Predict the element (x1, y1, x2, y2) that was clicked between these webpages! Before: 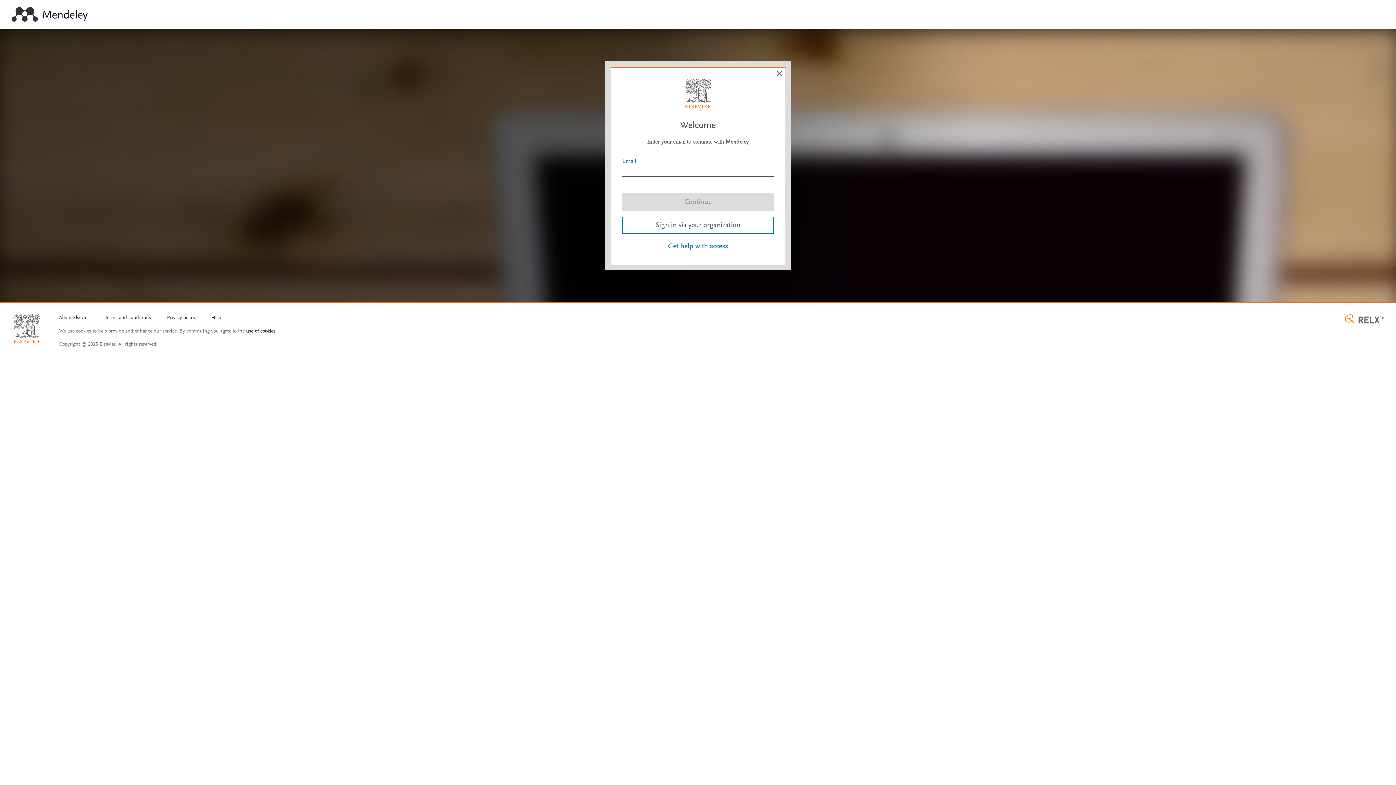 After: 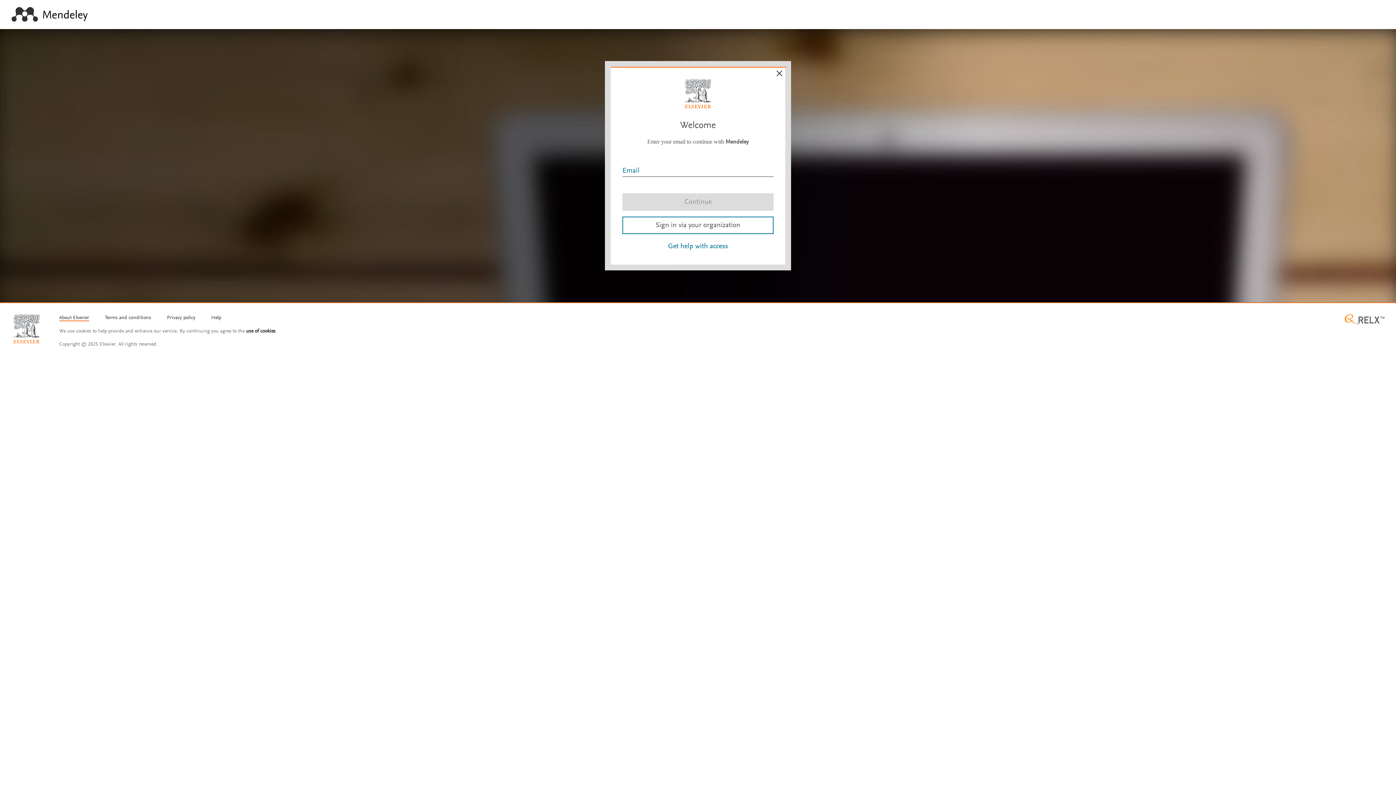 Action: bbox: (59, 315, 89, 321) label: About Elsevier